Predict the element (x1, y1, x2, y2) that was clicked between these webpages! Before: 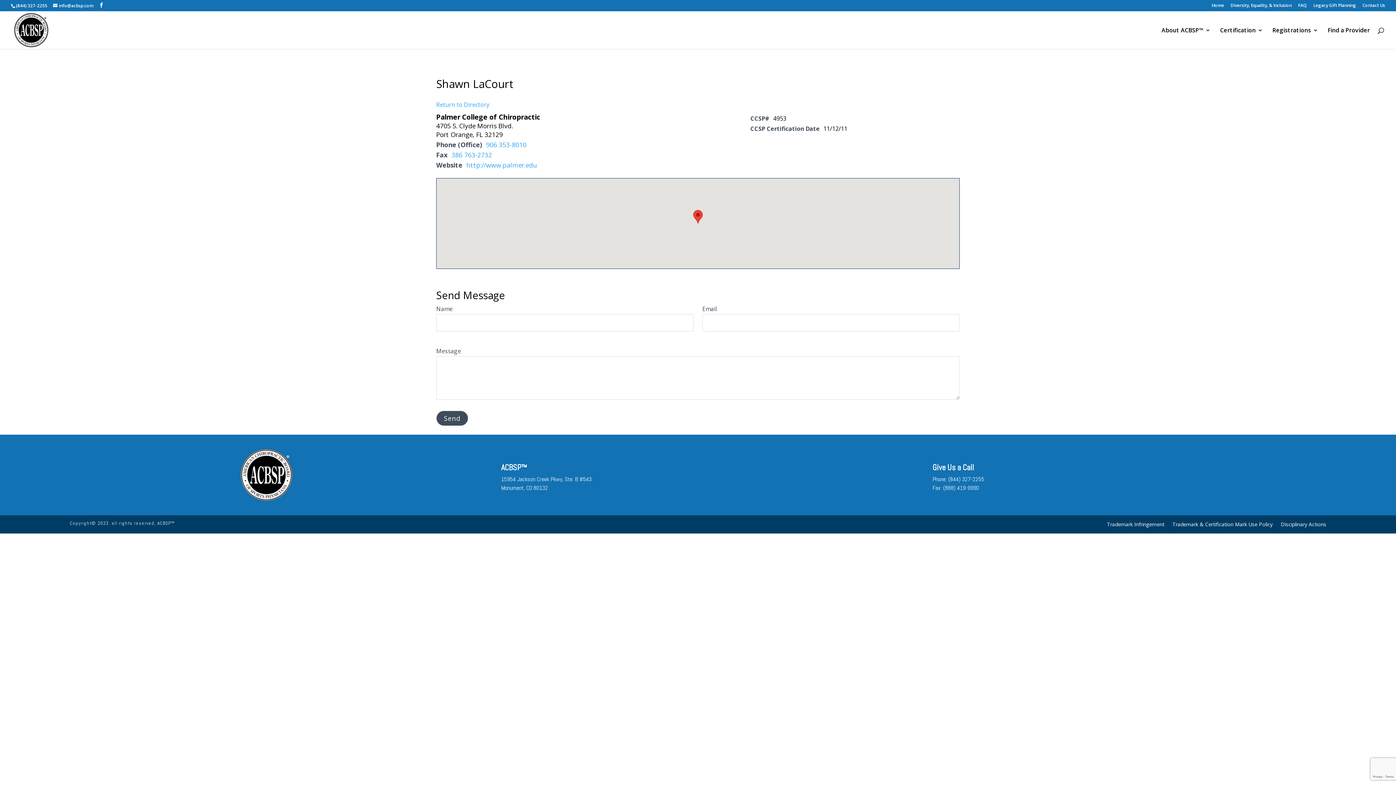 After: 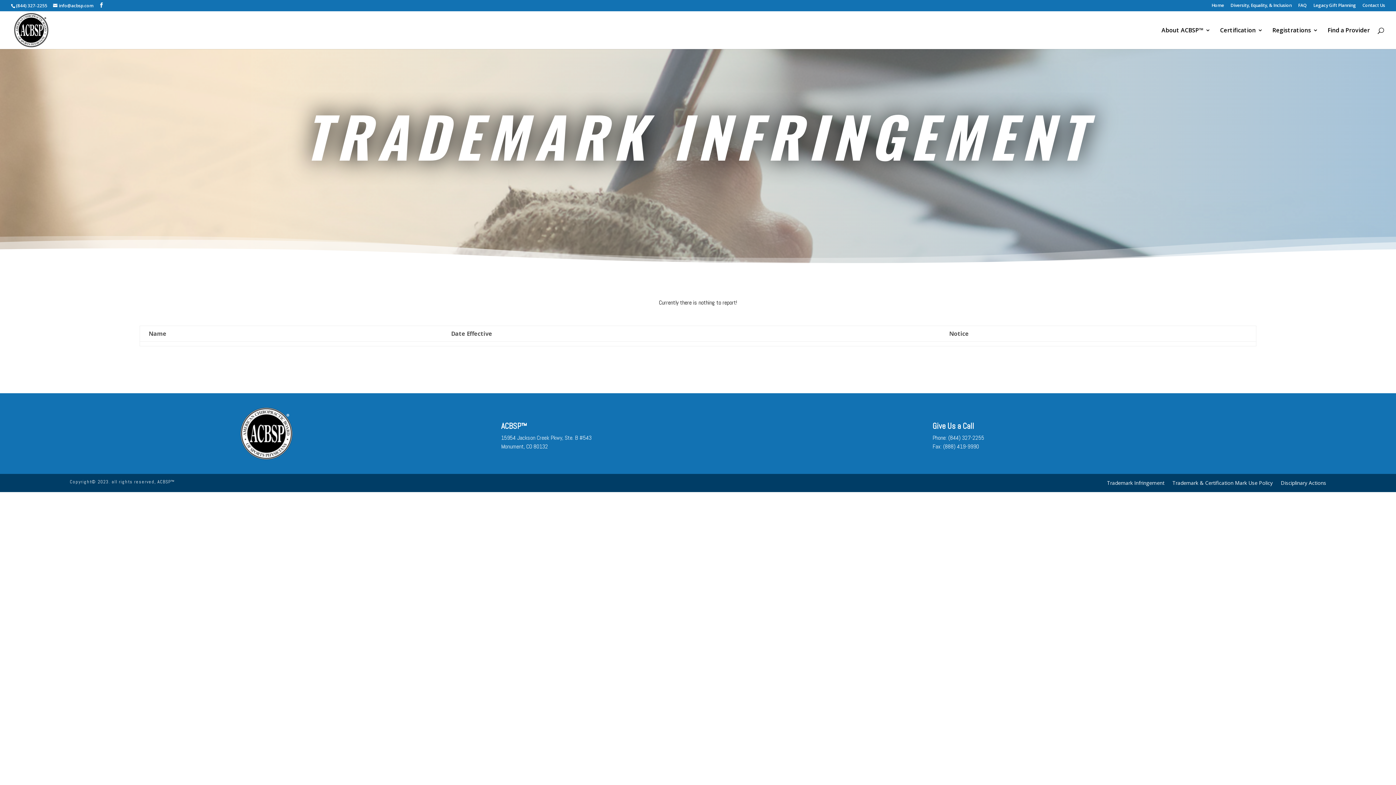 Action: label: Trademark Infringement bbox: (1107, 522, 1164, 530)